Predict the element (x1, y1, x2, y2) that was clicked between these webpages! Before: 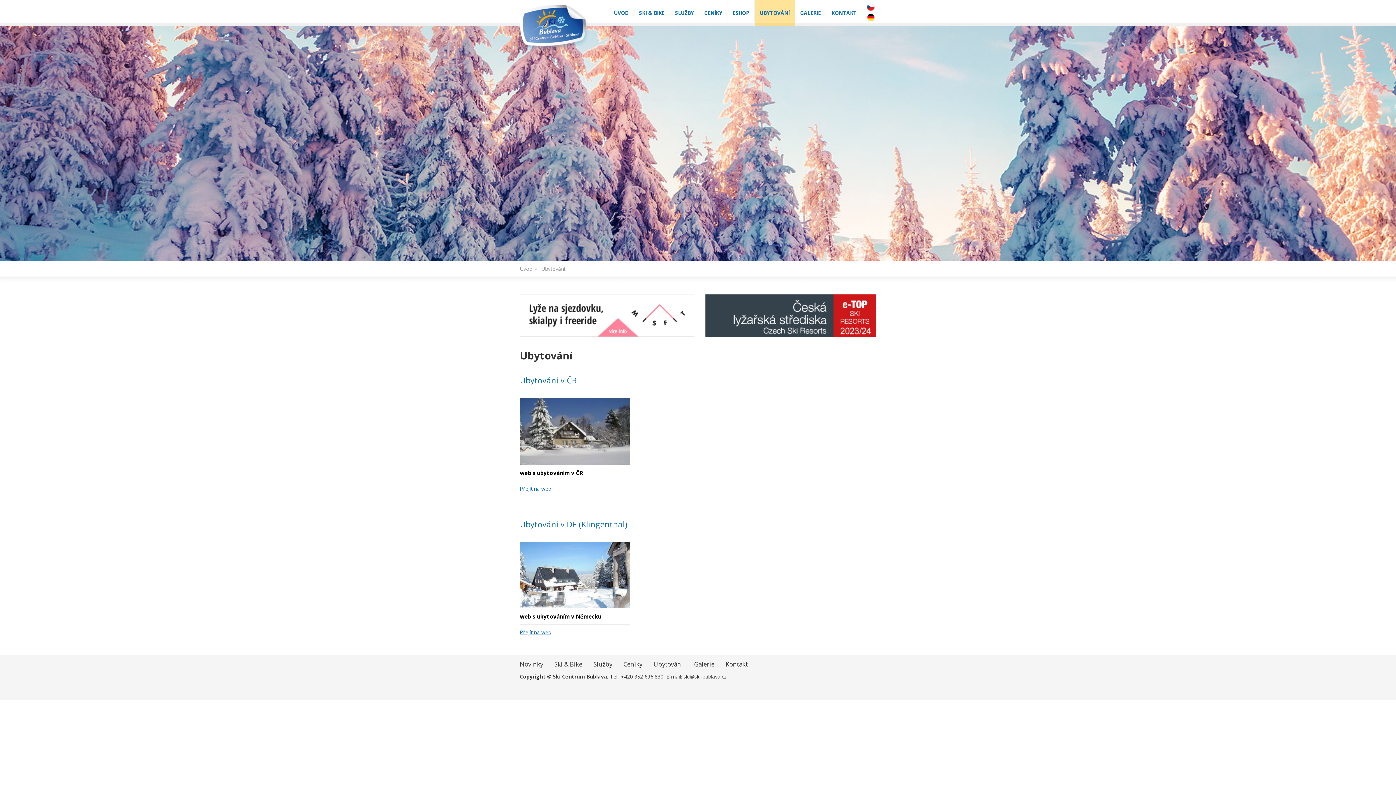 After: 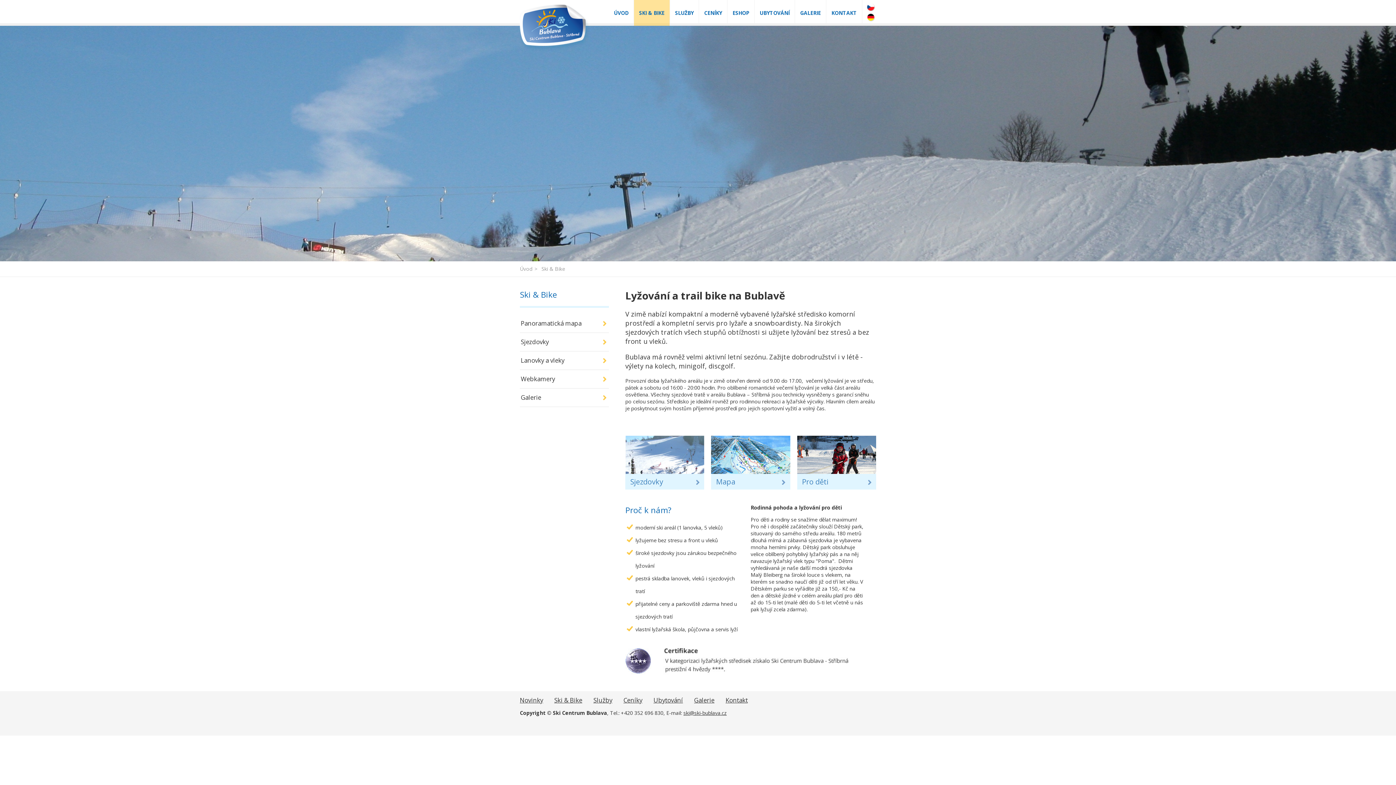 Action: label: SKI & BIKE bbox: (634, 0, 670, 25)